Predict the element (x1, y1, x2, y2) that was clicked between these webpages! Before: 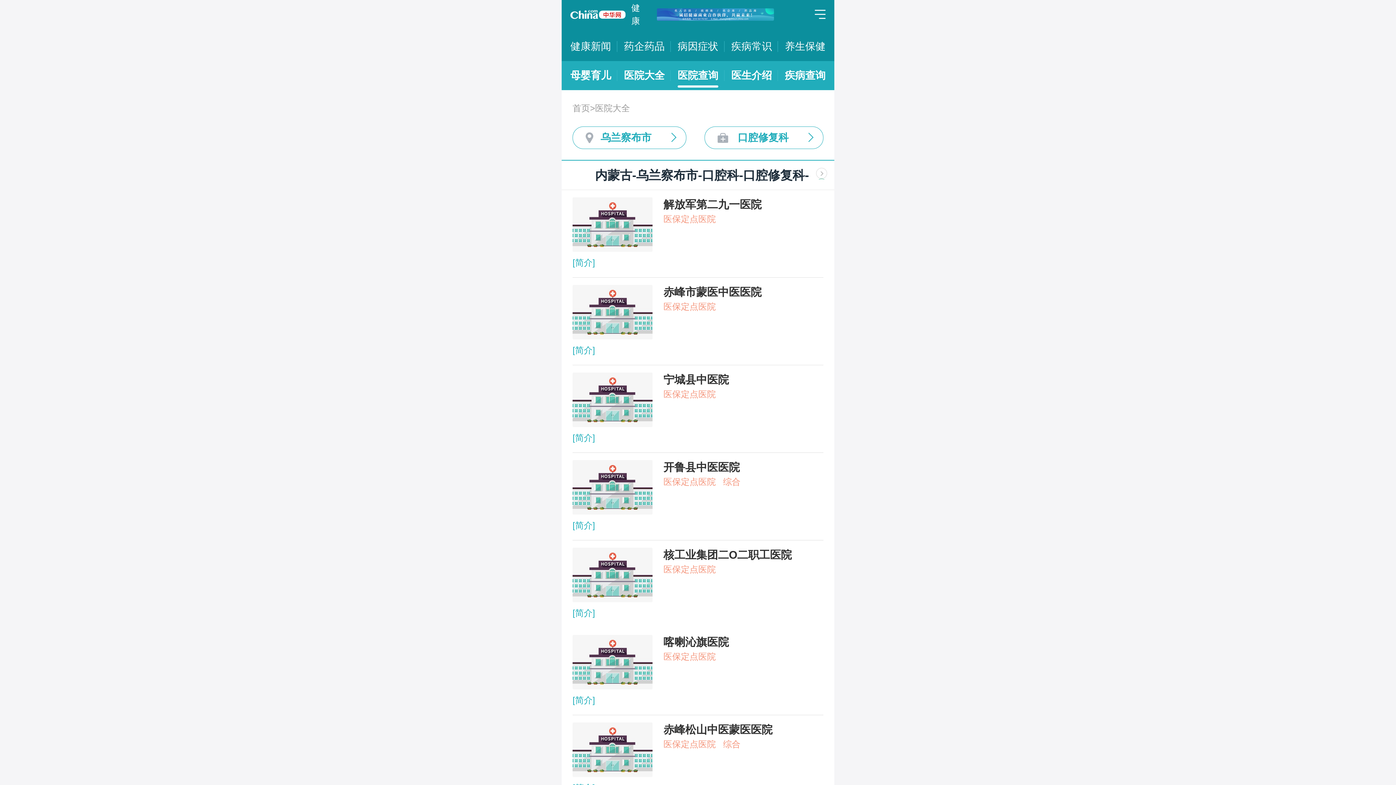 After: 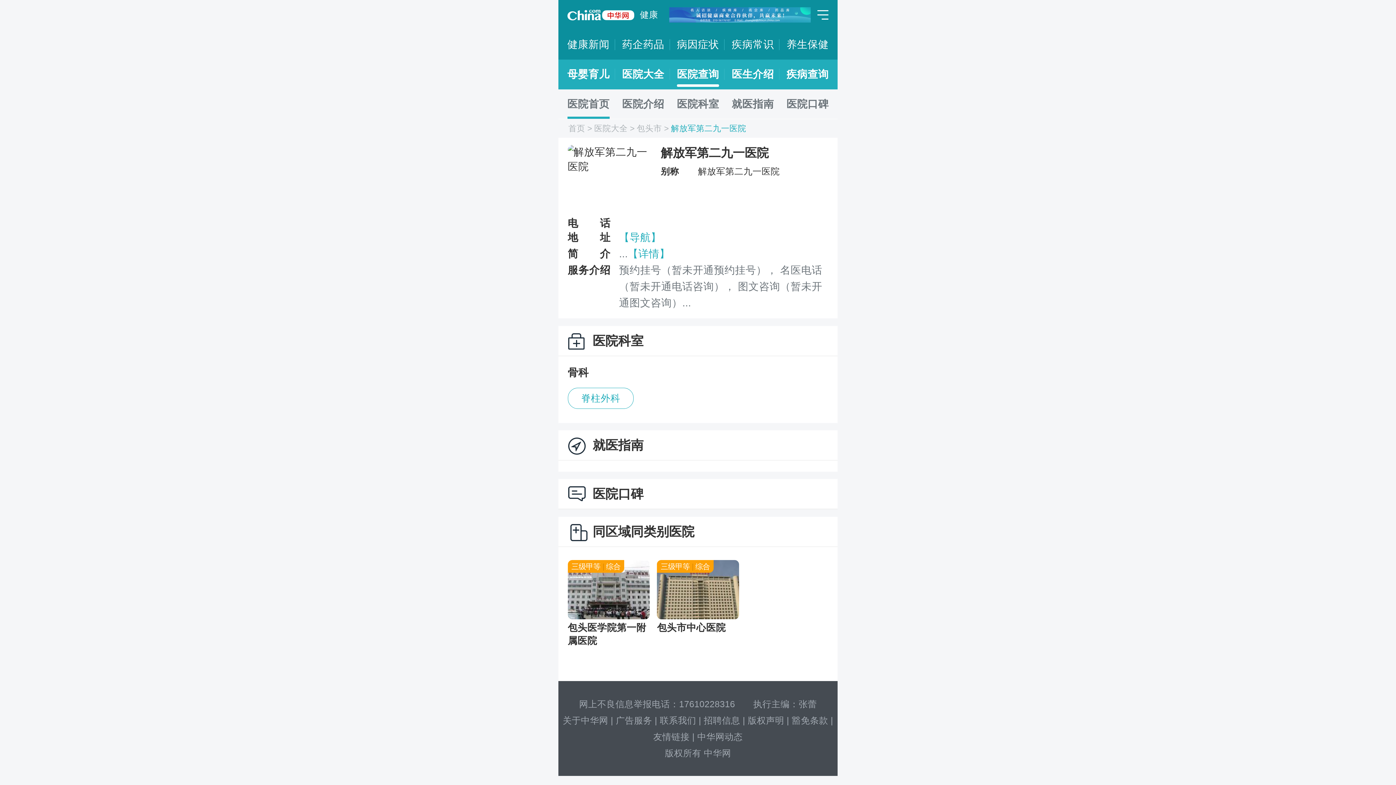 Action: bbox: (572, 197, 823, 270) label: 解放军第二九一医院
医保定点医院

[简介]